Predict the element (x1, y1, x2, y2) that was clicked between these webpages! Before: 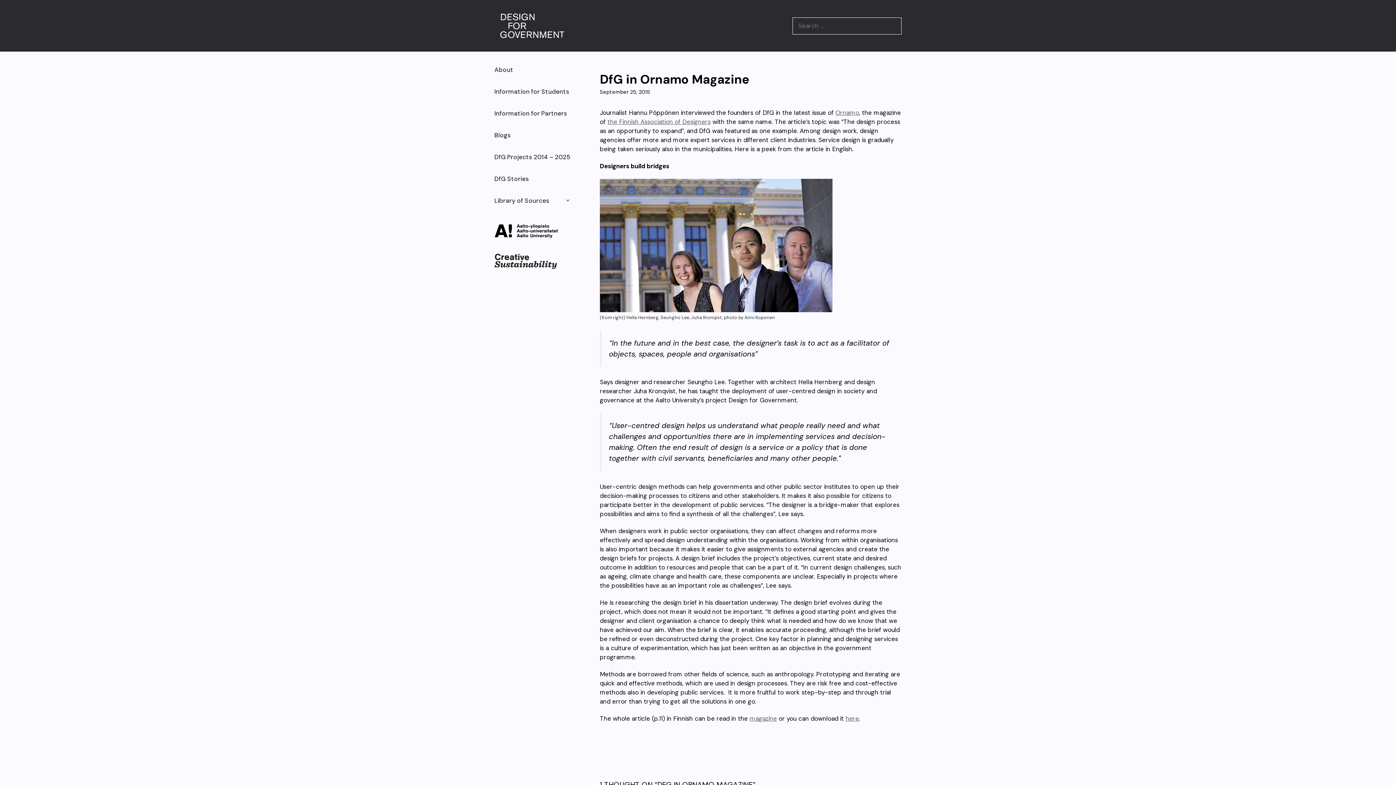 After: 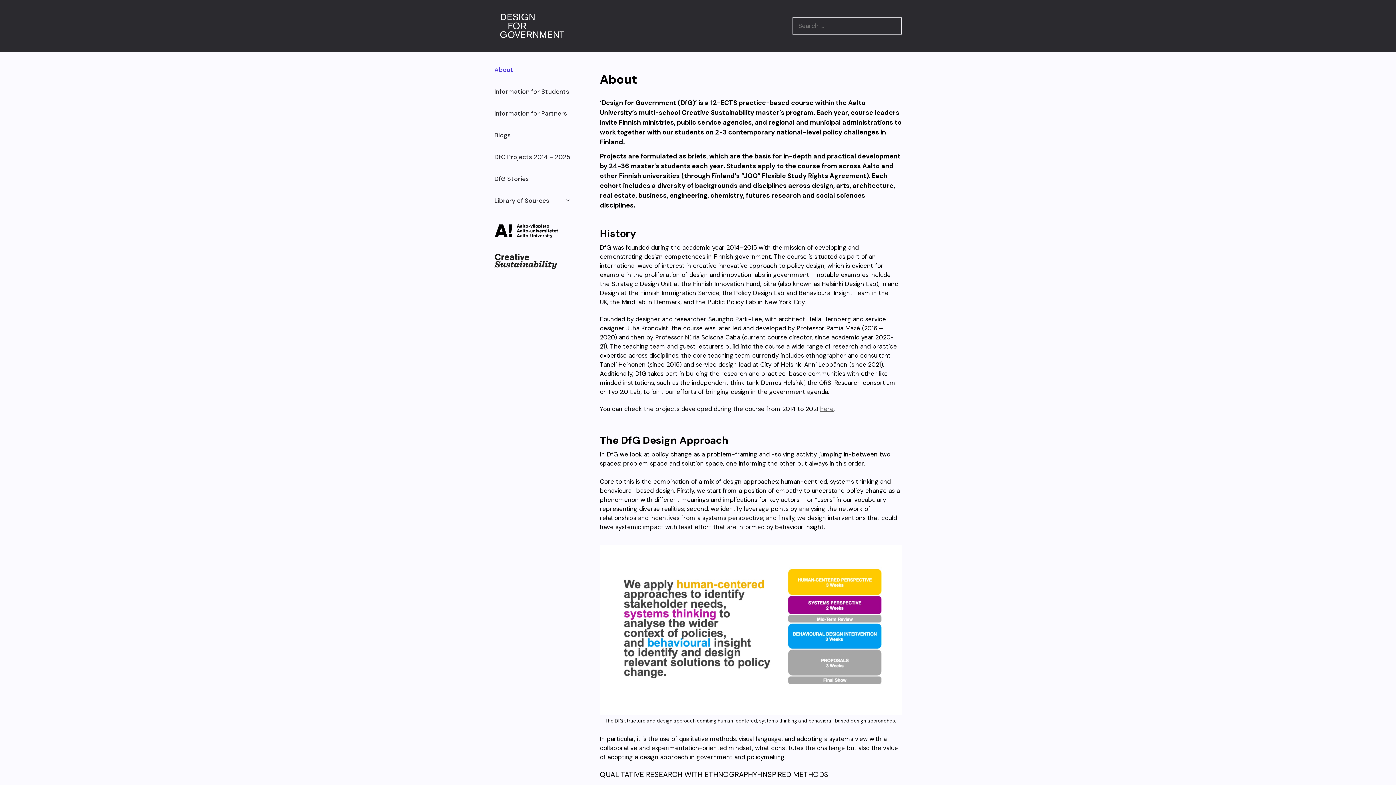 Action: bbox: (487, 58, 578, 80) label: About